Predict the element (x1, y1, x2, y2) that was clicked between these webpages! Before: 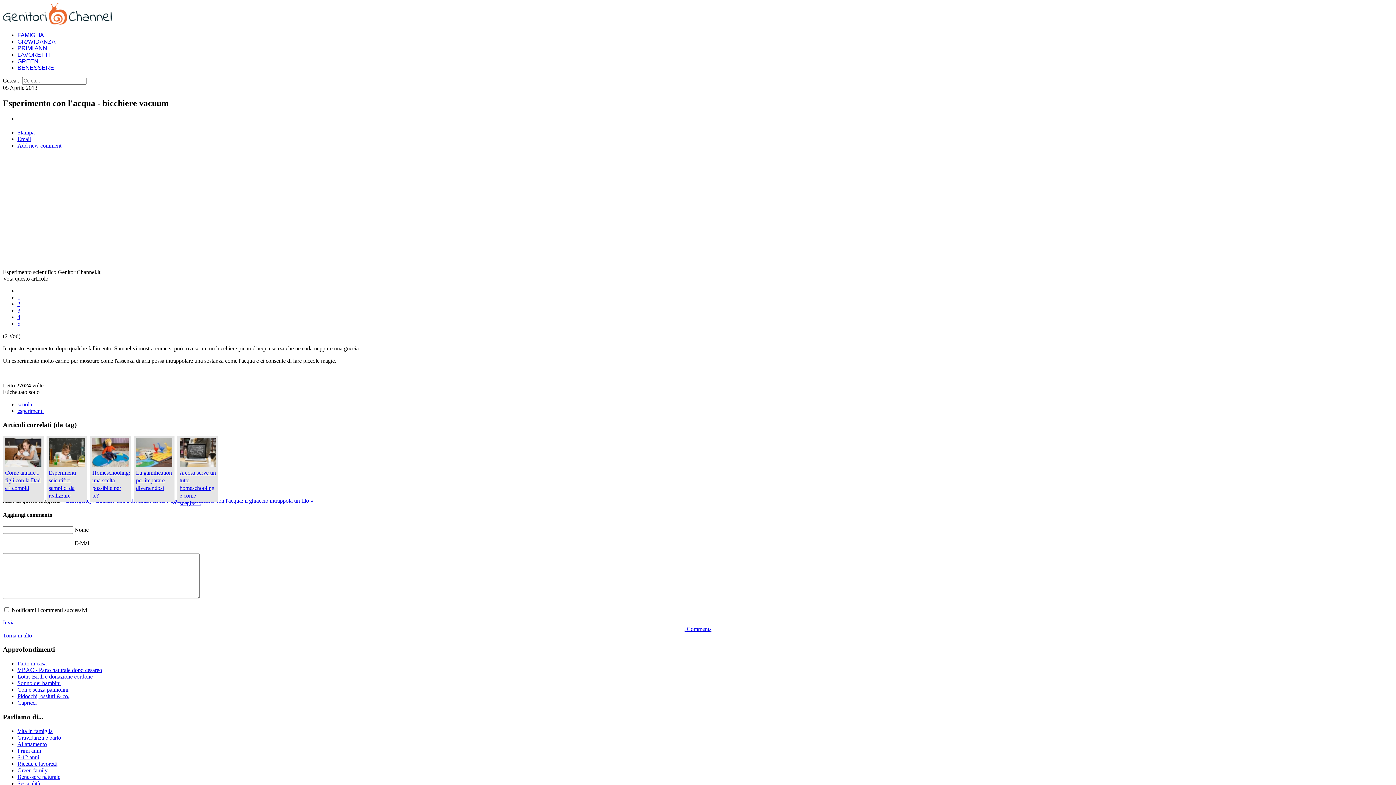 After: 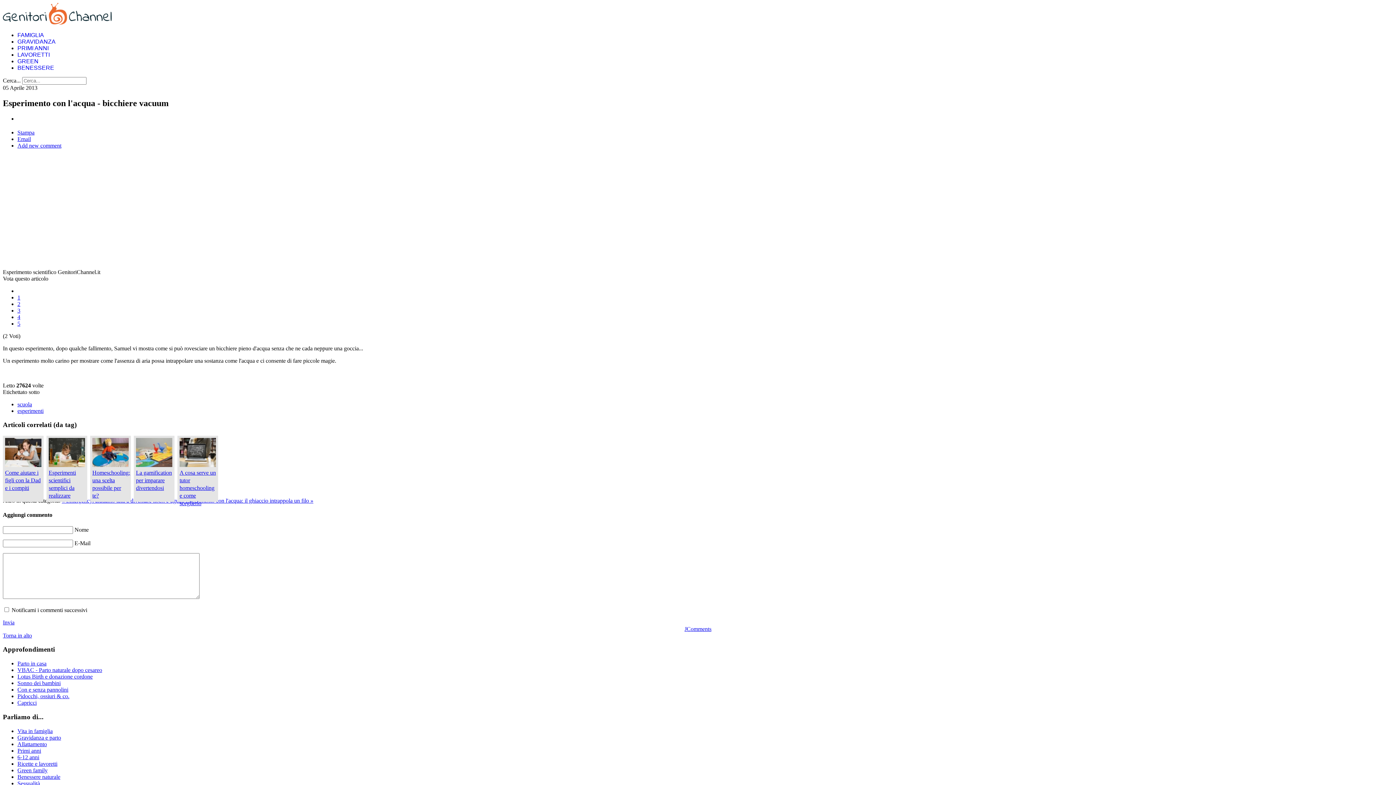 Action: bbox: (17, 307, 20, 313) label: 3